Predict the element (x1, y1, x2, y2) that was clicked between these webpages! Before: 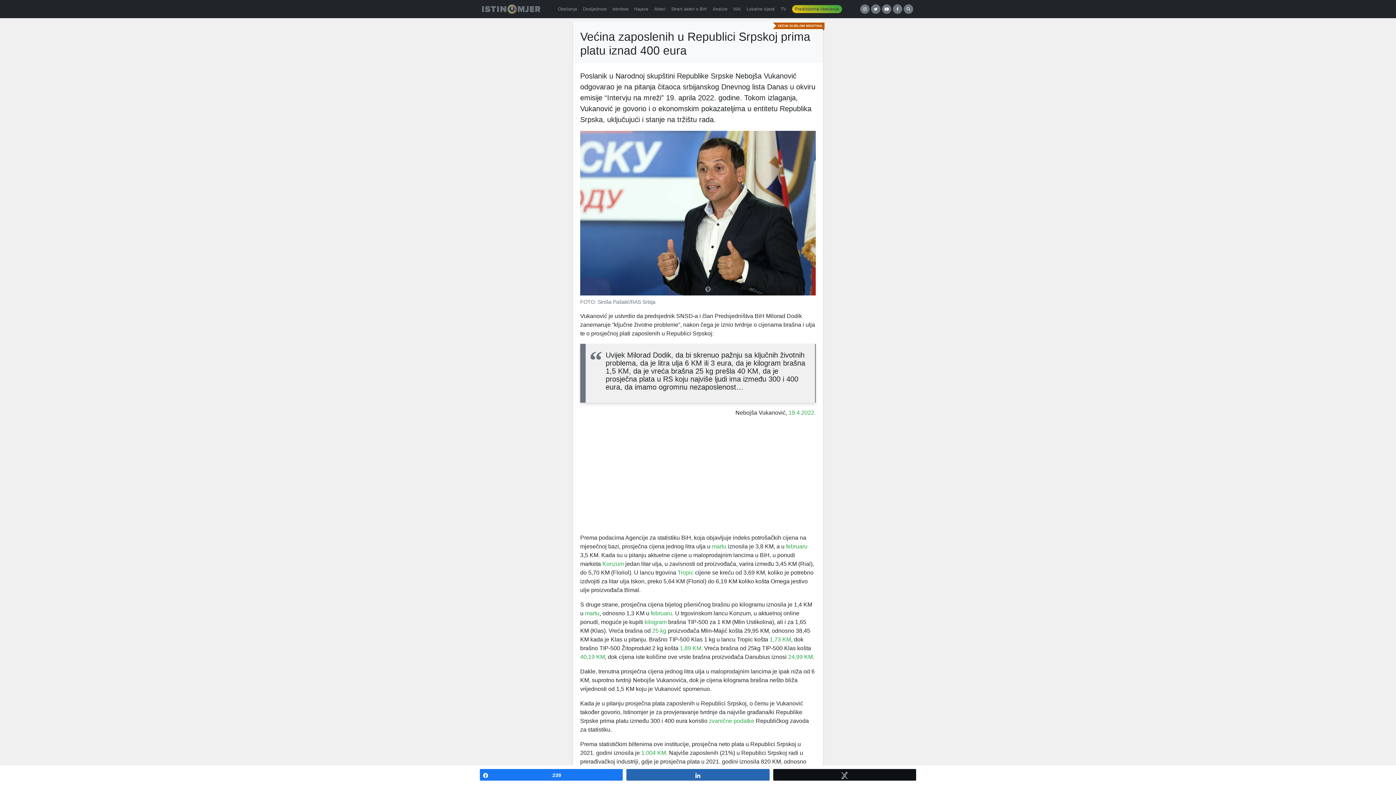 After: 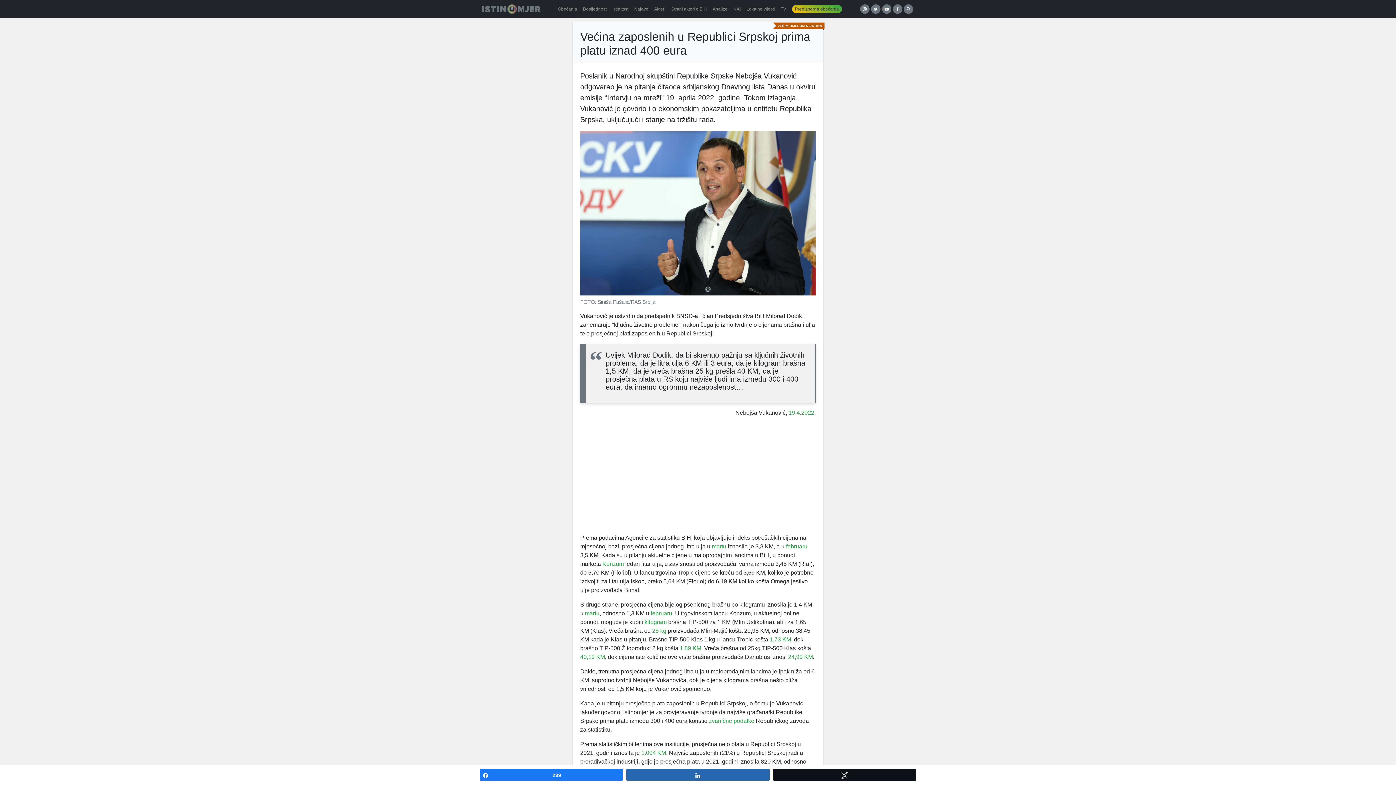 Action: label: Tropic bbox: (677, 569, 693, 576)